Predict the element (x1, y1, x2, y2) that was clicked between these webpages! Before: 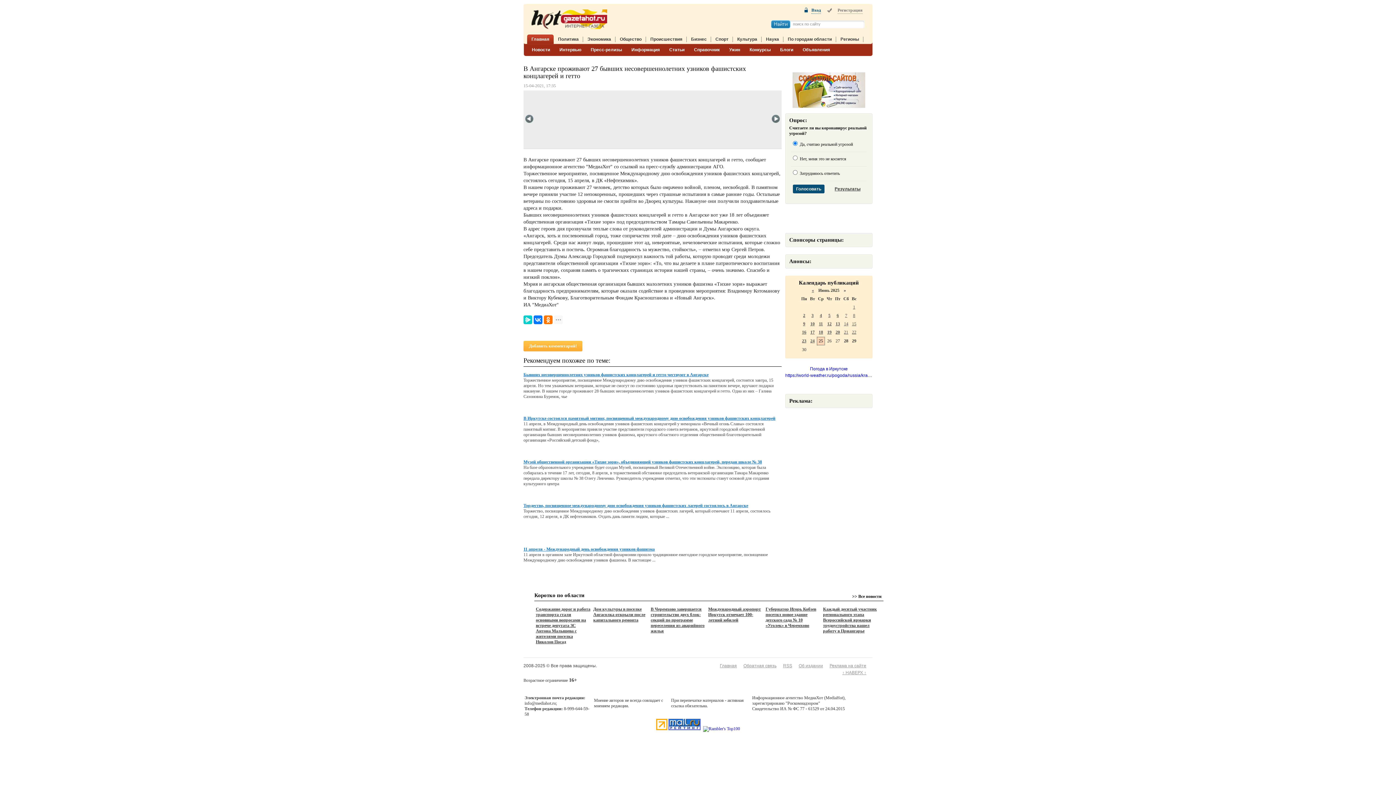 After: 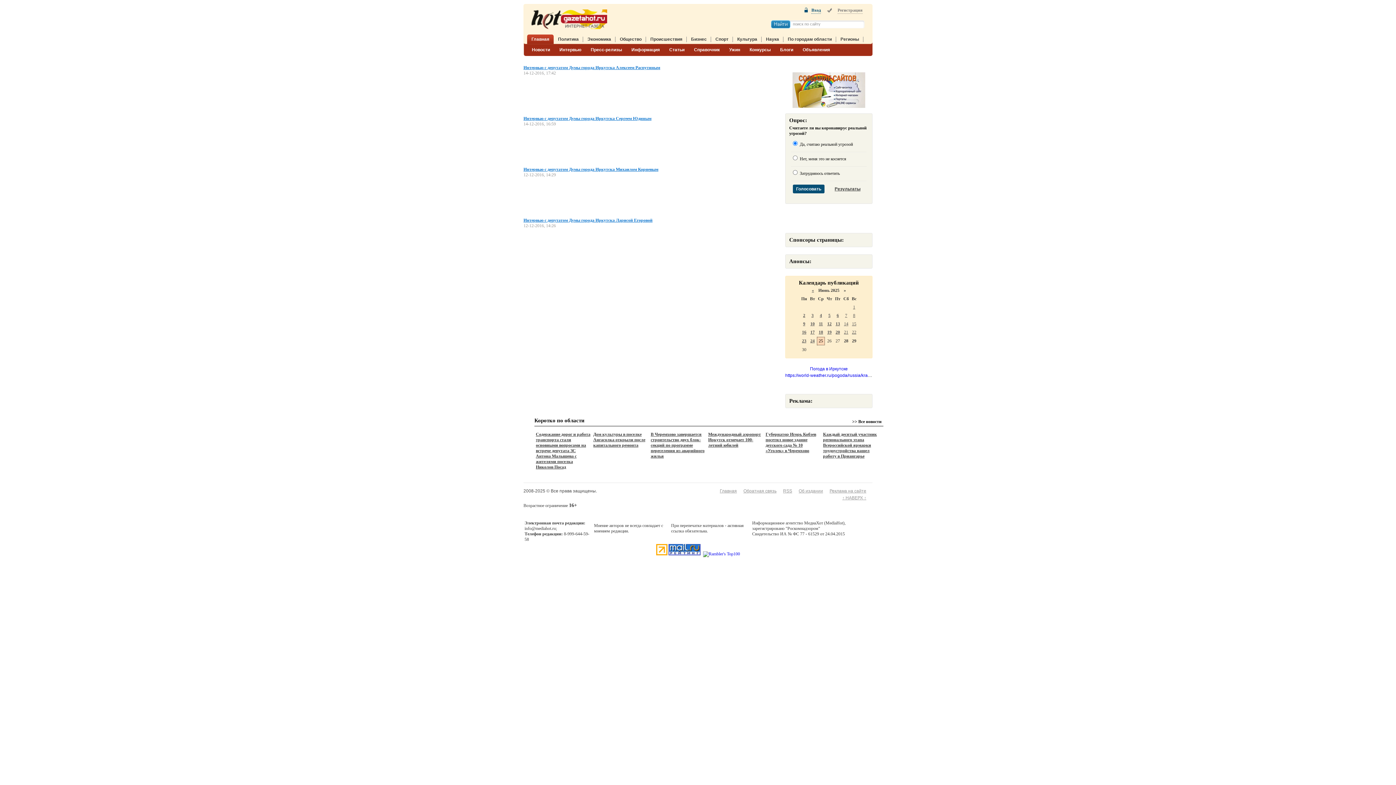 Action: label: Интервью bbox: (557, 45, 584, 54)